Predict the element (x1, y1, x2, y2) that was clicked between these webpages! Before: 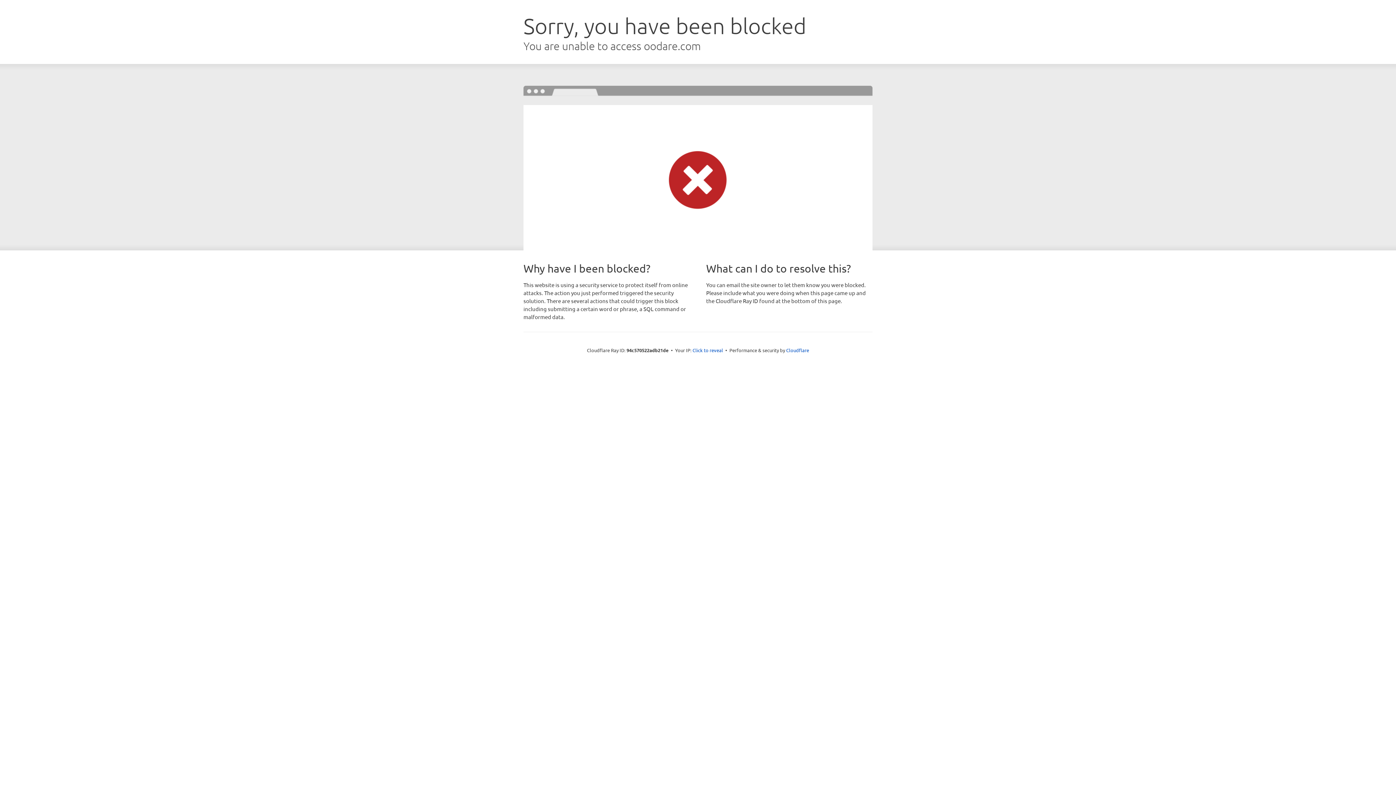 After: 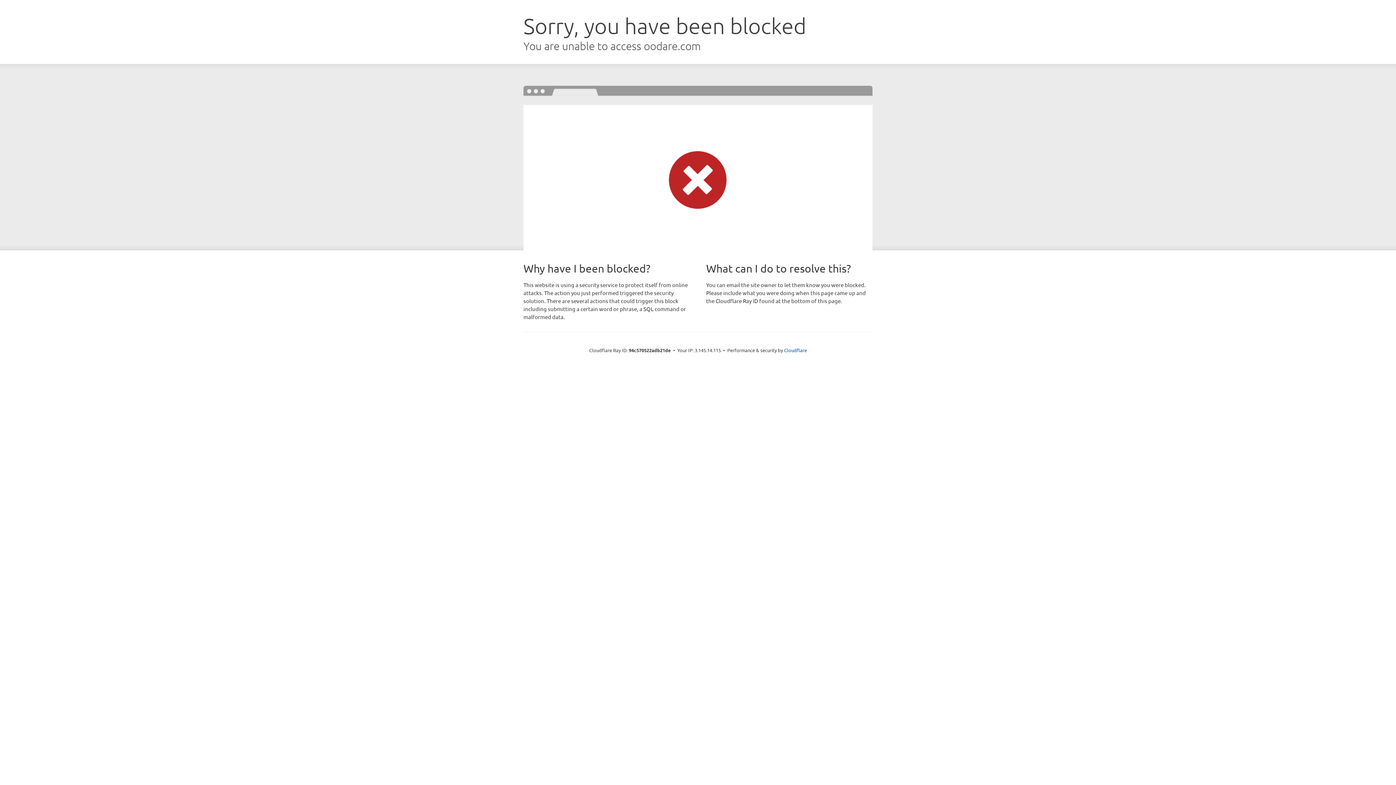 Action: bbox: (692, 346, 723, 353) label: Click to reveal